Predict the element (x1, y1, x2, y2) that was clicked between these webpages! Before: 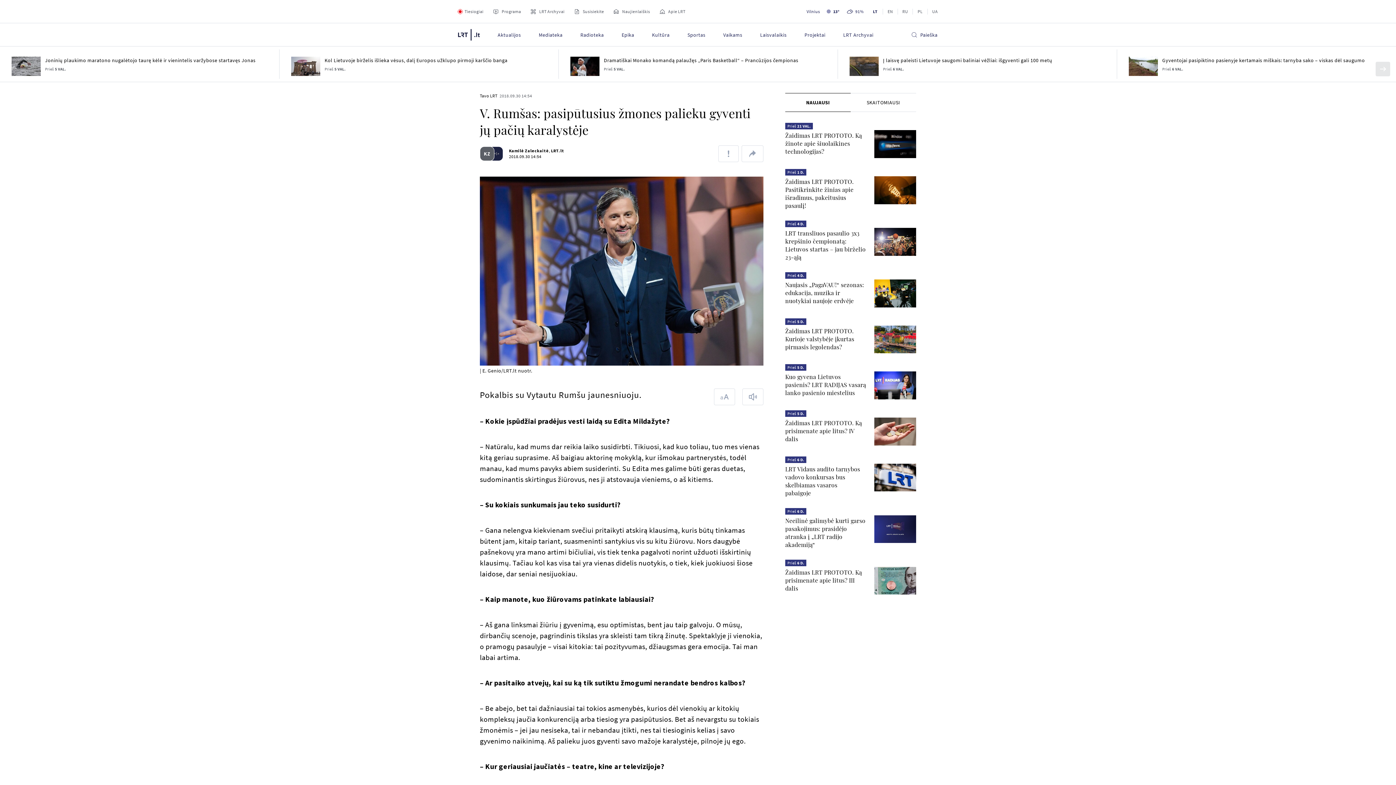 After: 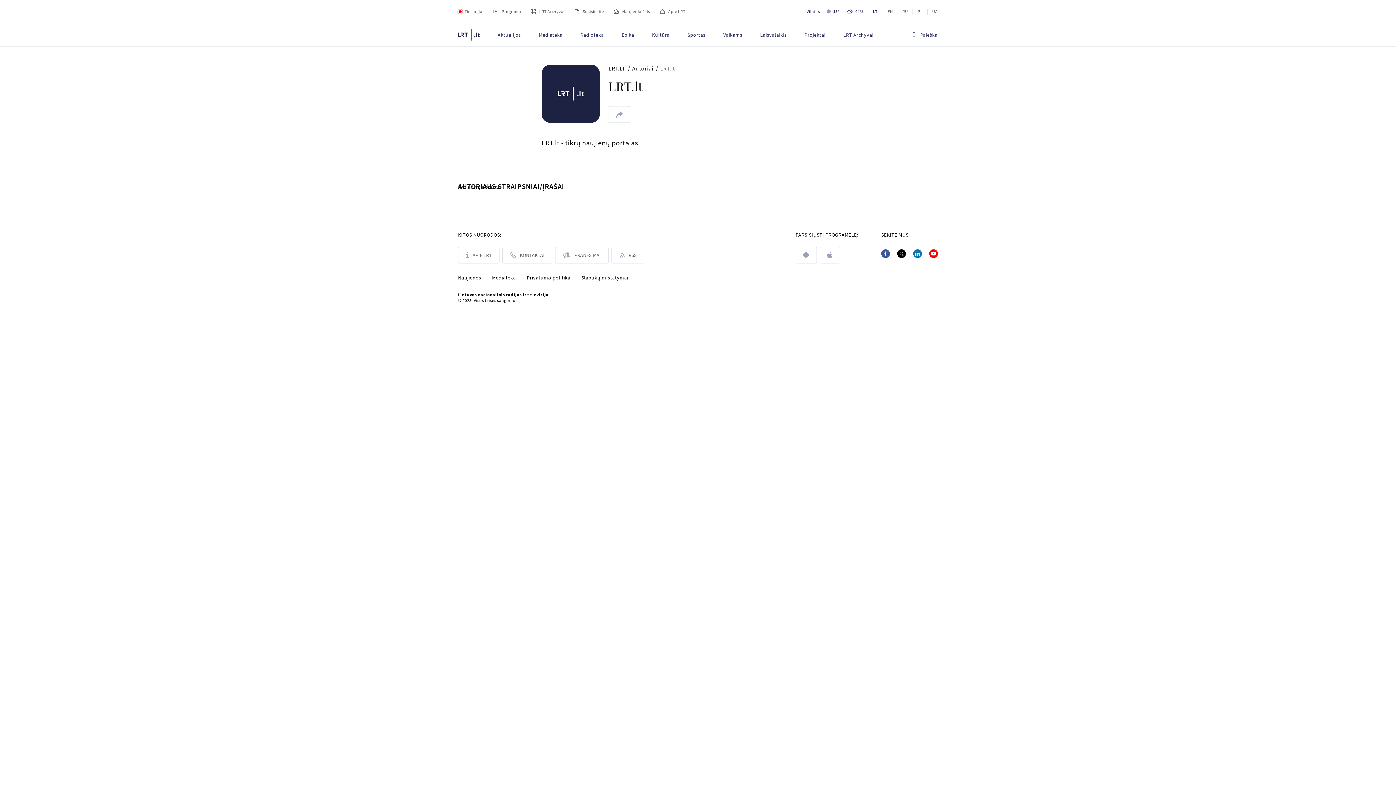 Action: bbox: (551, 148, 564, 153) label: LRT.lt